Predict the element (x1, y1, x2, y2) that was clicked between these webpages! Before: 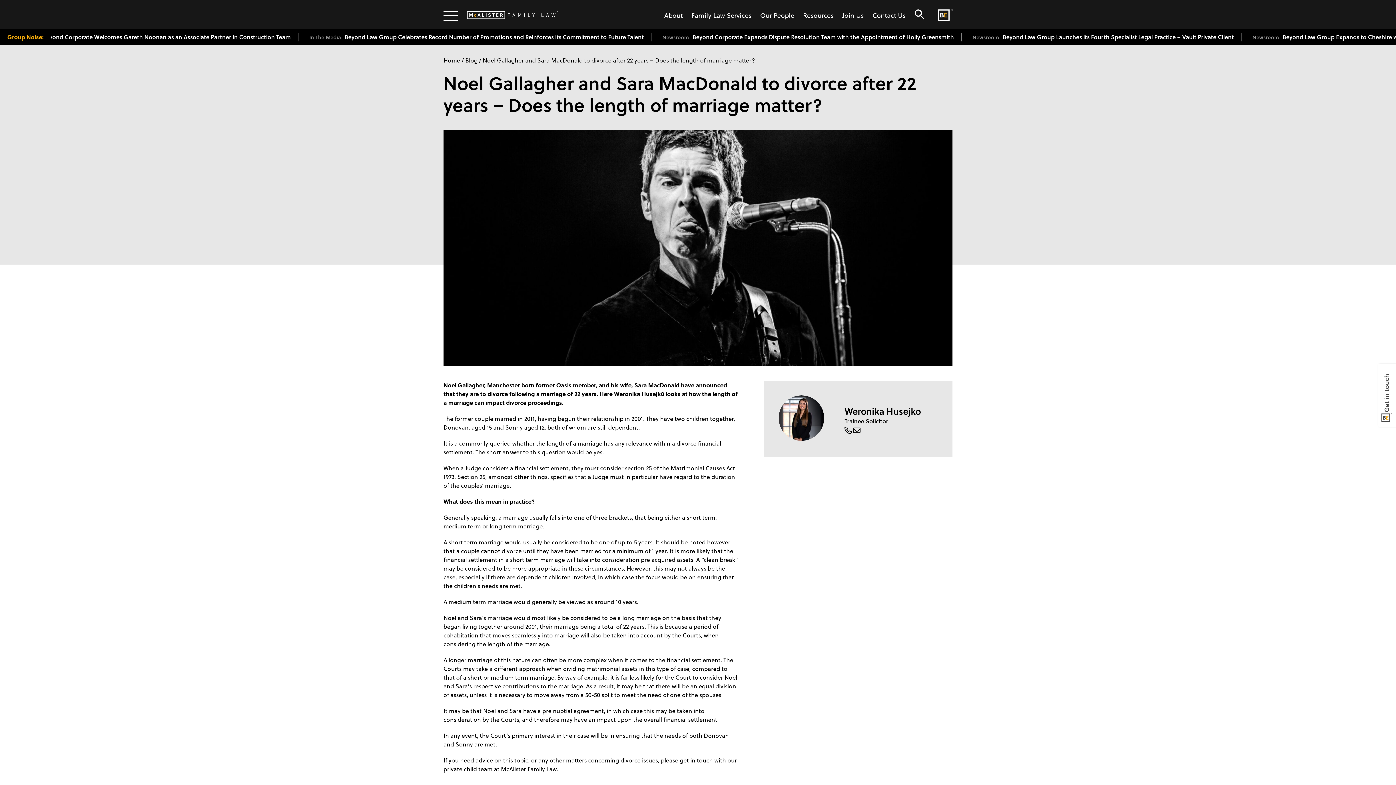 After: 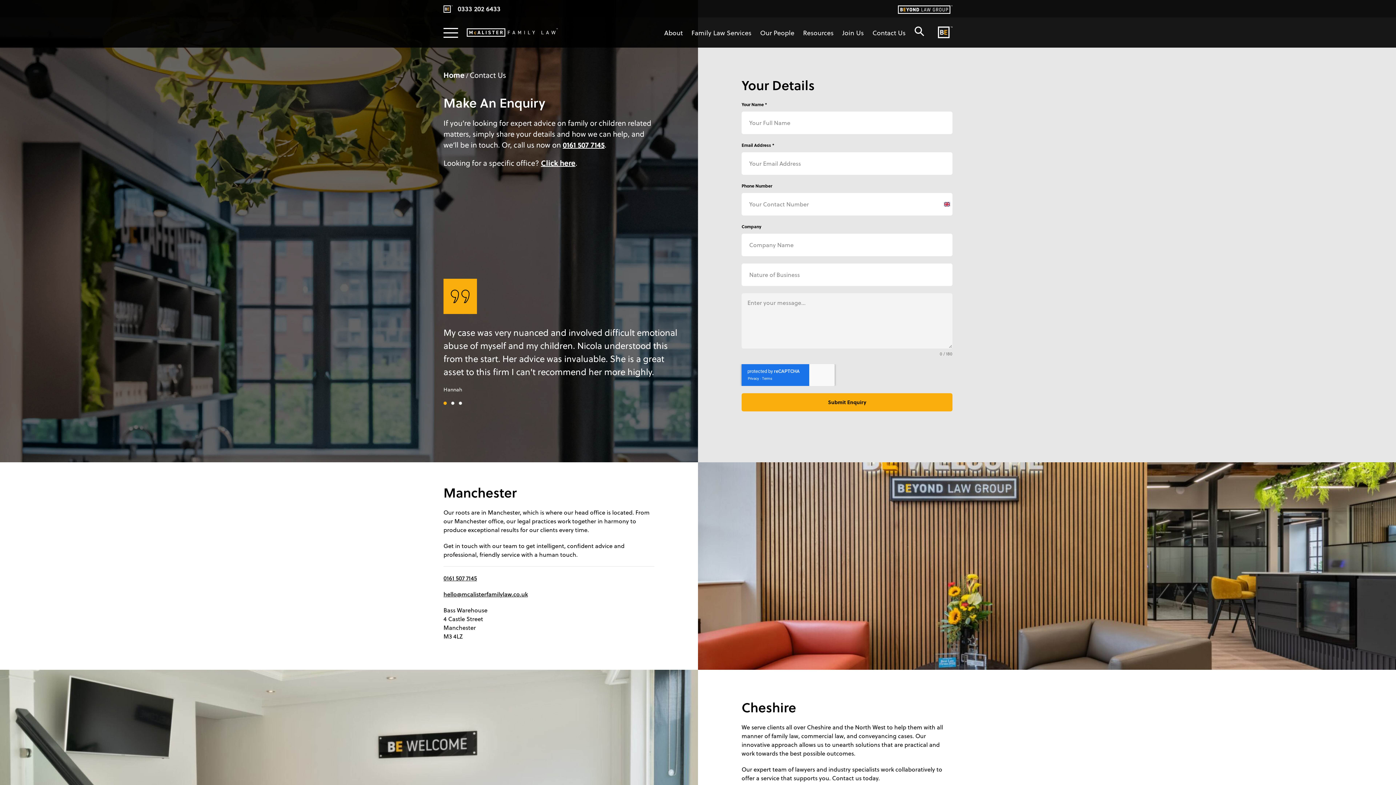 Action: bbox: (872, 10, 905, 20) label: Contact Us